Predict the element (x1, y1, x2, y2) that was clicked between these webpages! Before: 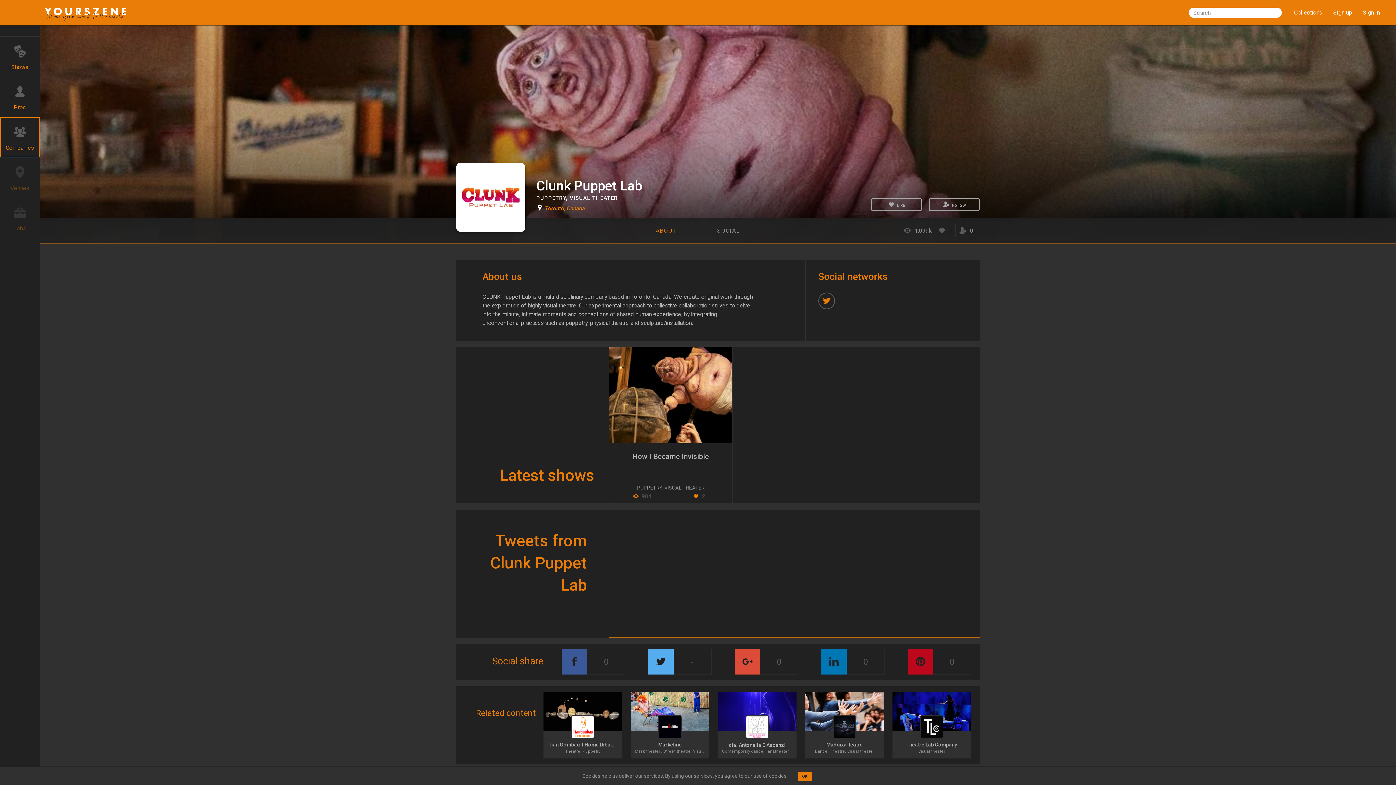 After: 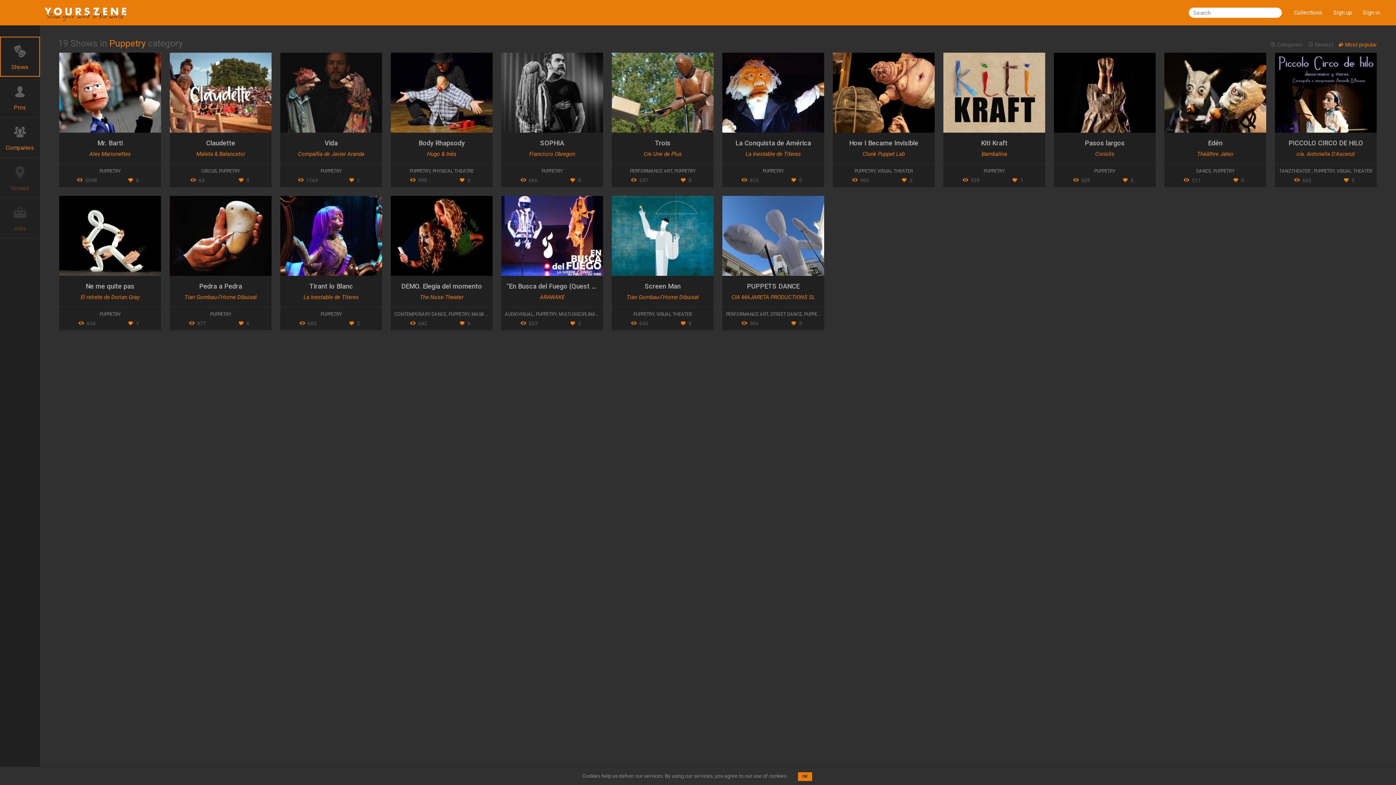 Action: label: PUPPETRY bbox: (637, 485, 662, 491)